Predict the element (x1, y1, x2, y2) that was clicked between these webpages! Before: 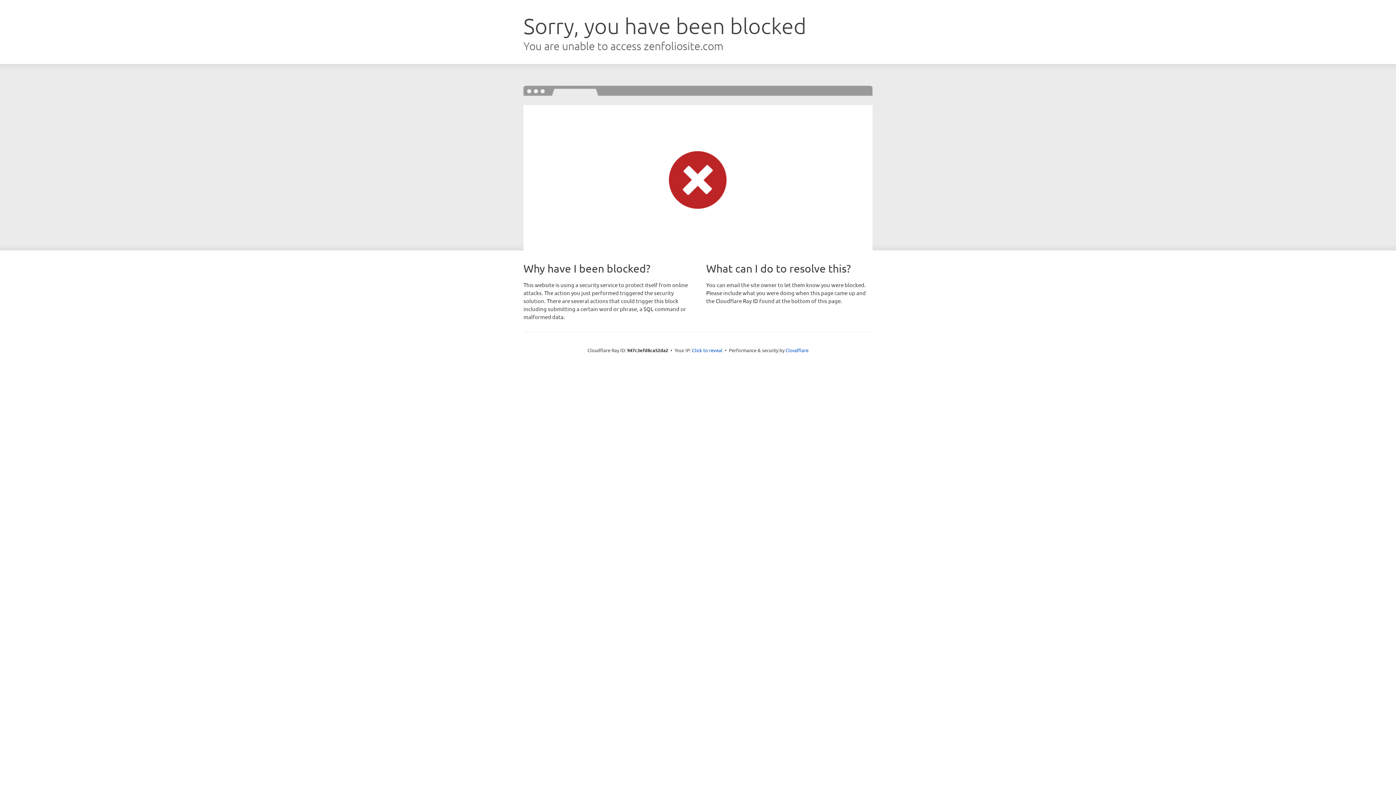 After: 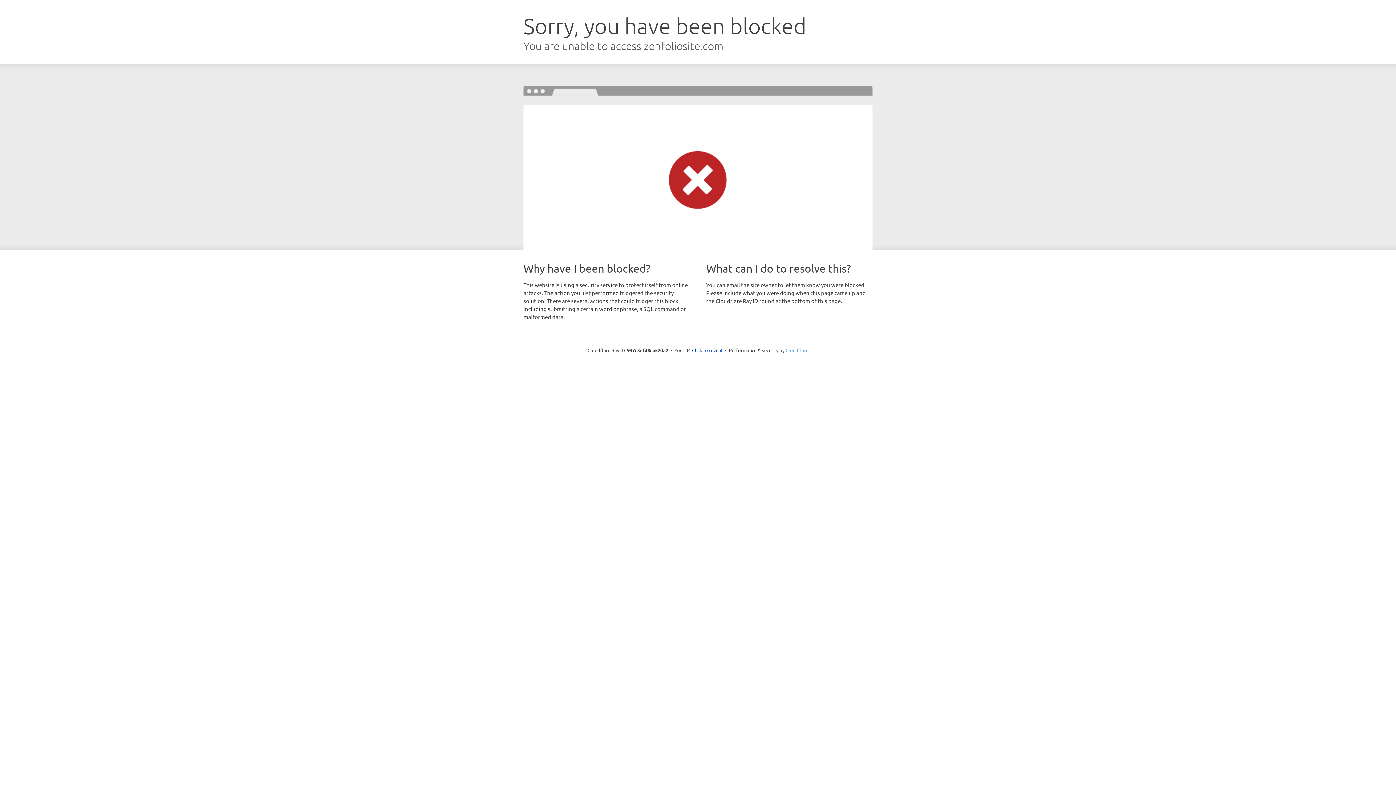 Action: label: Cloudflare bbox: (785, 347, 808, 353)